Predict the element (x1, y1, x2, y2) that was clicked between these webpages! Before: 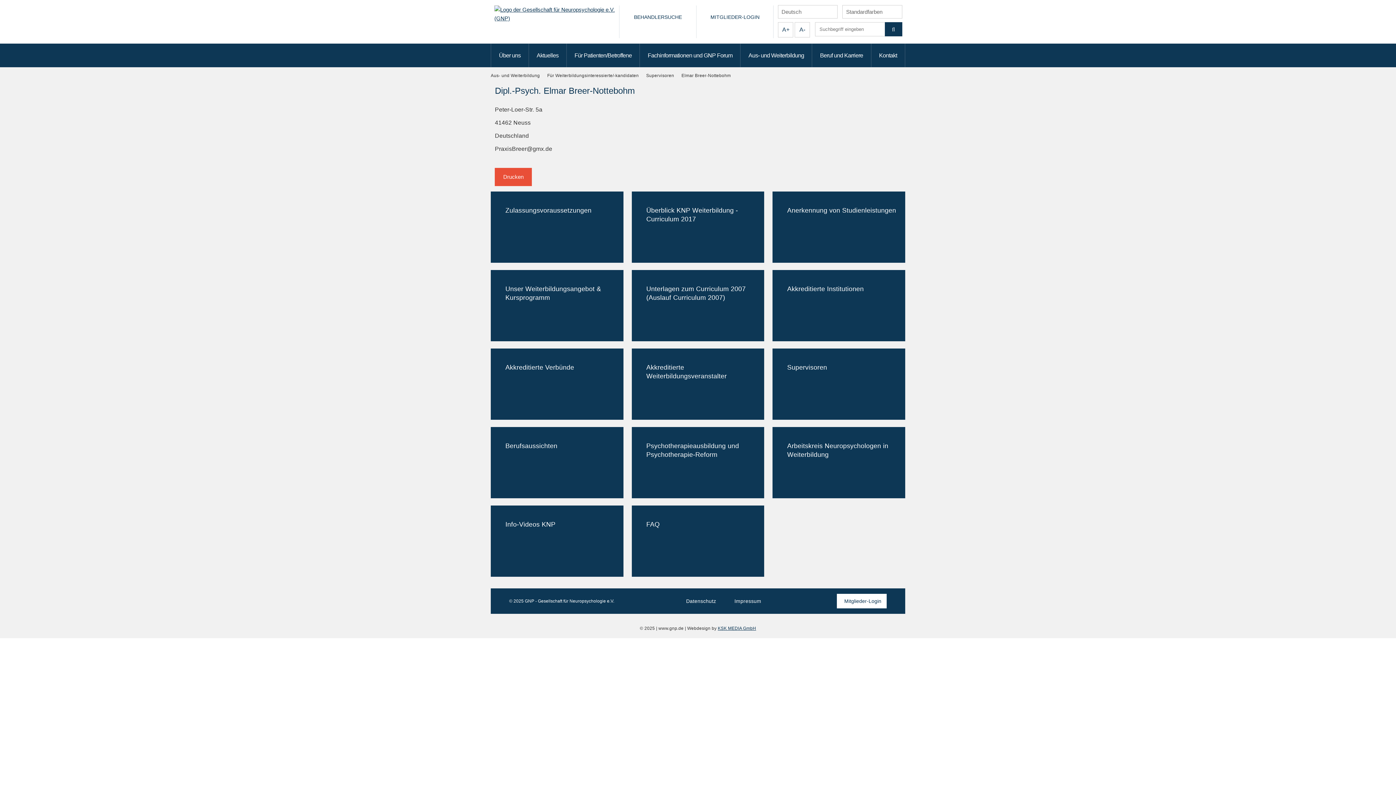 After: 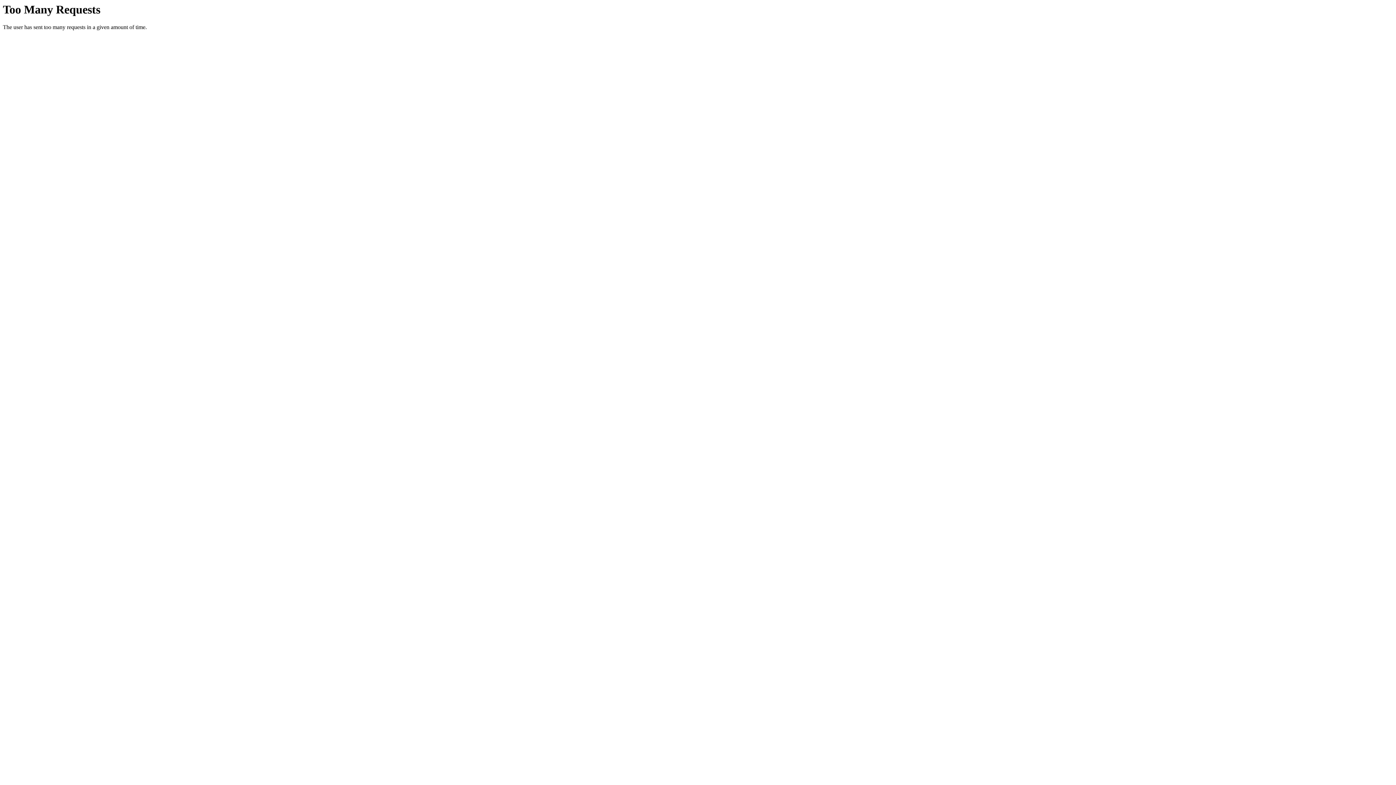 Action: label: Für Weiterbildungsinteressierte/-kandidaten bbox: (547, 73, 638, 78)